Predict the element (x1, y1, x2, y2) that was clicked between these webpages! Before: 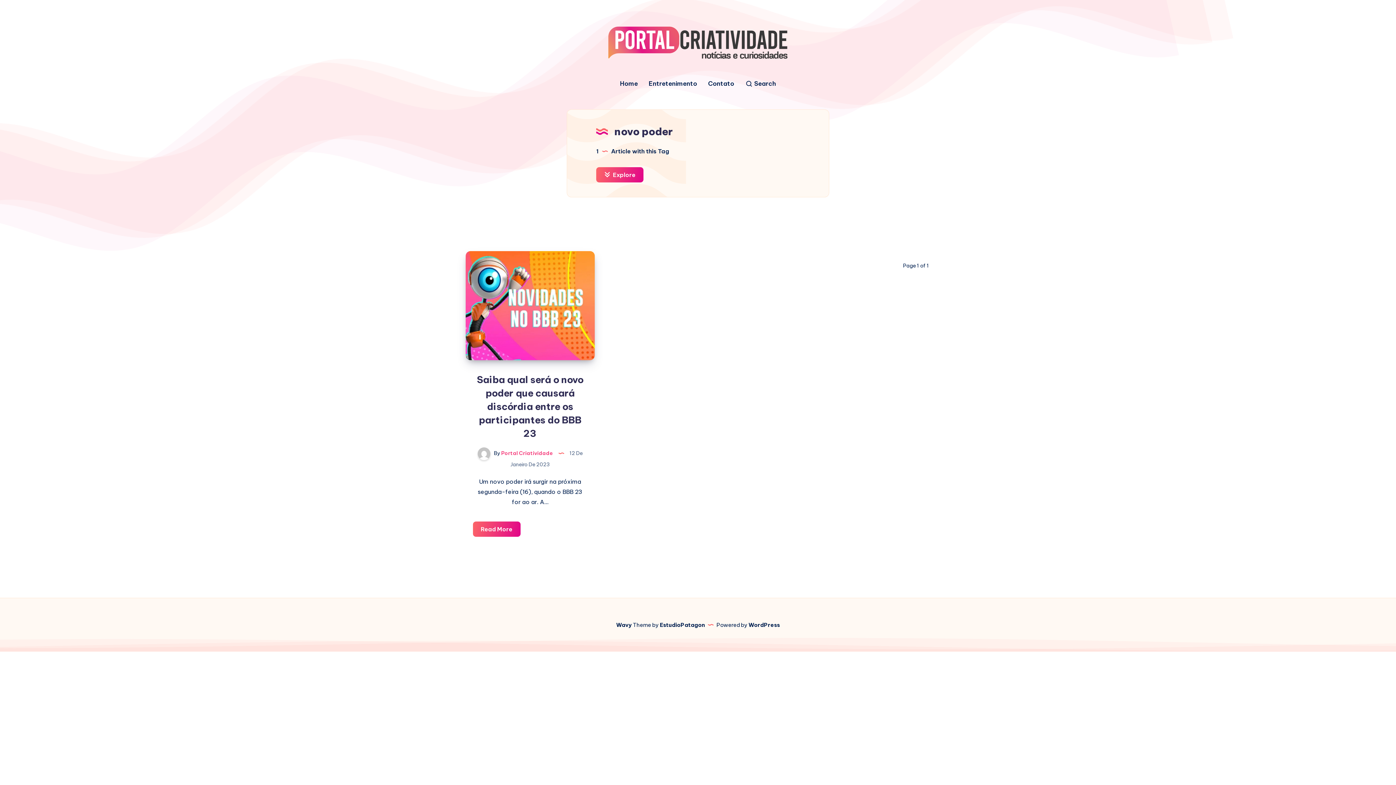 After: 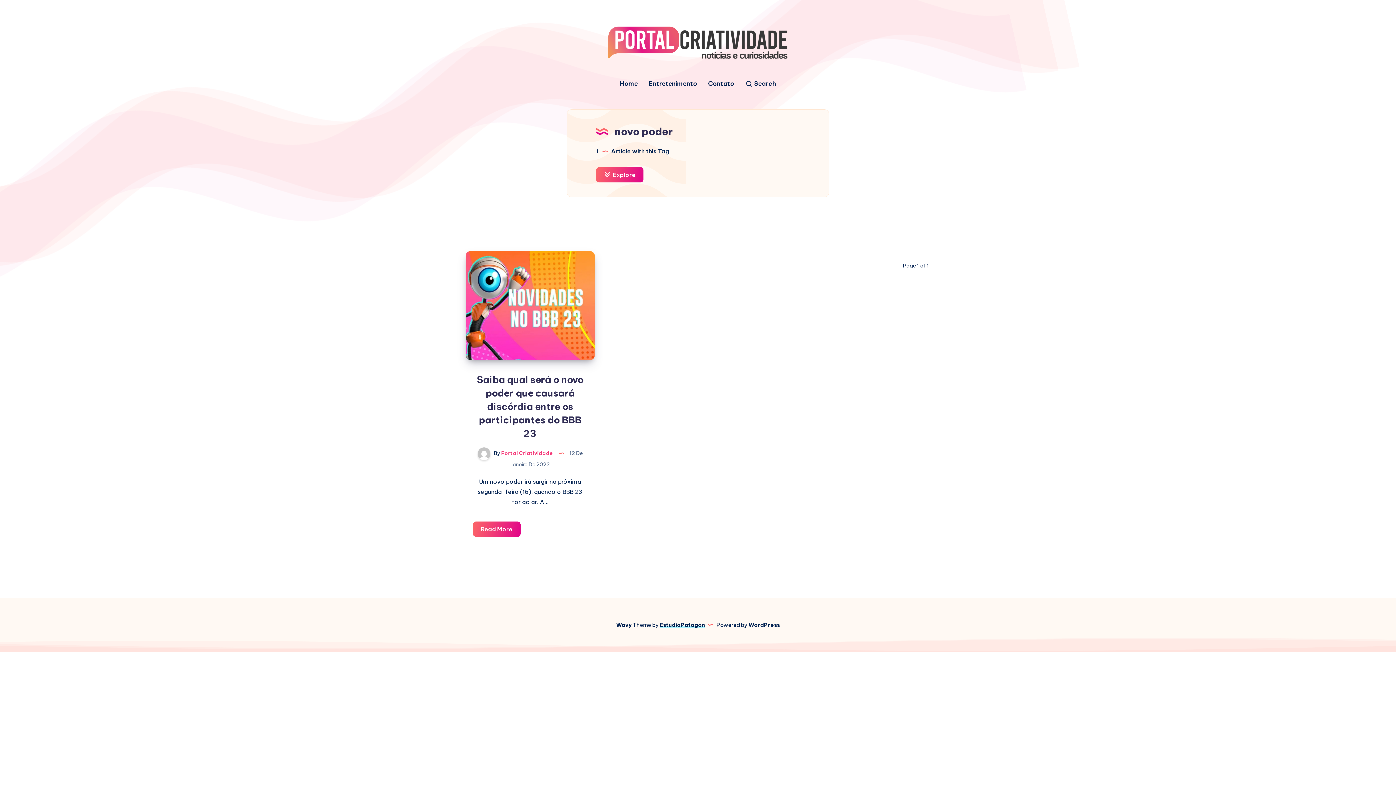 Action: label: EstudioPatagon bbox: (660, 621, 705, 628)